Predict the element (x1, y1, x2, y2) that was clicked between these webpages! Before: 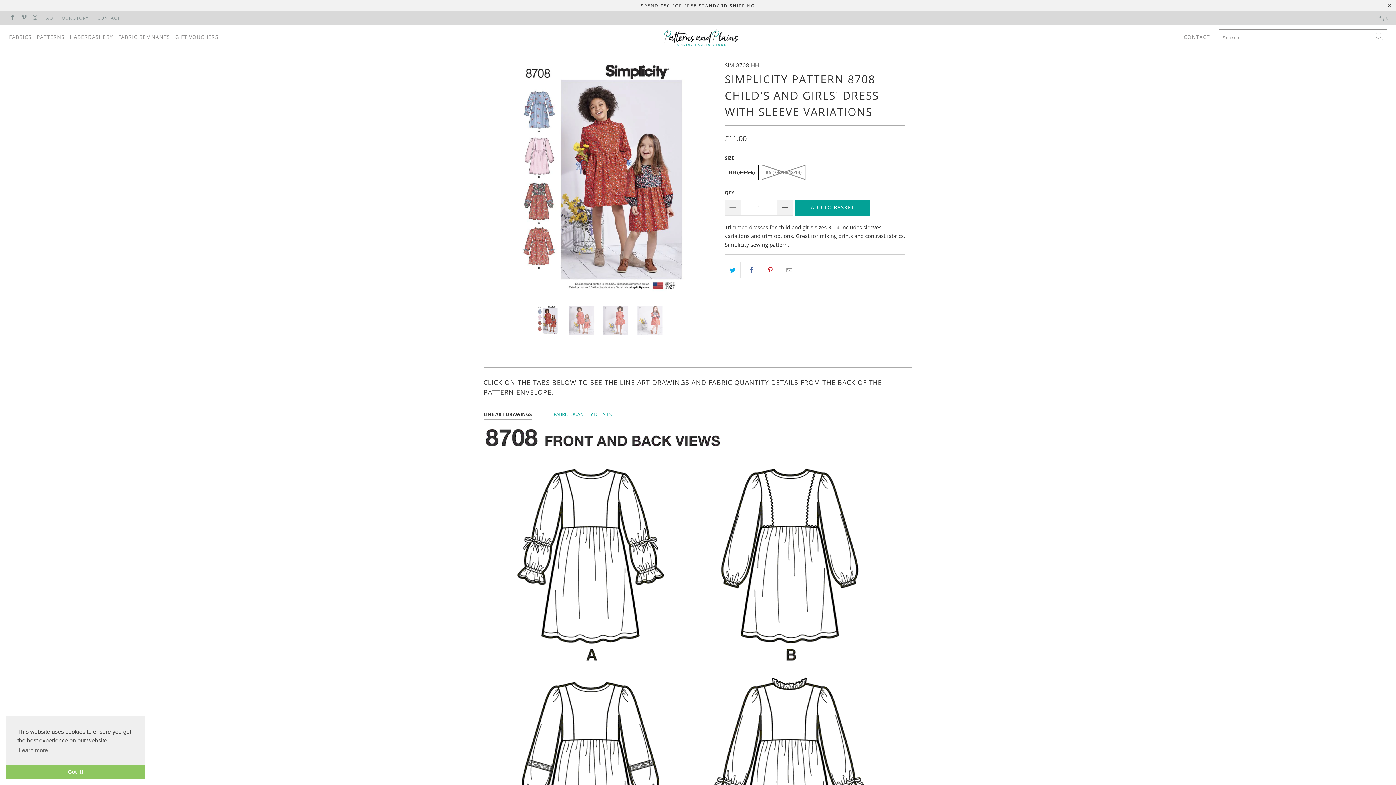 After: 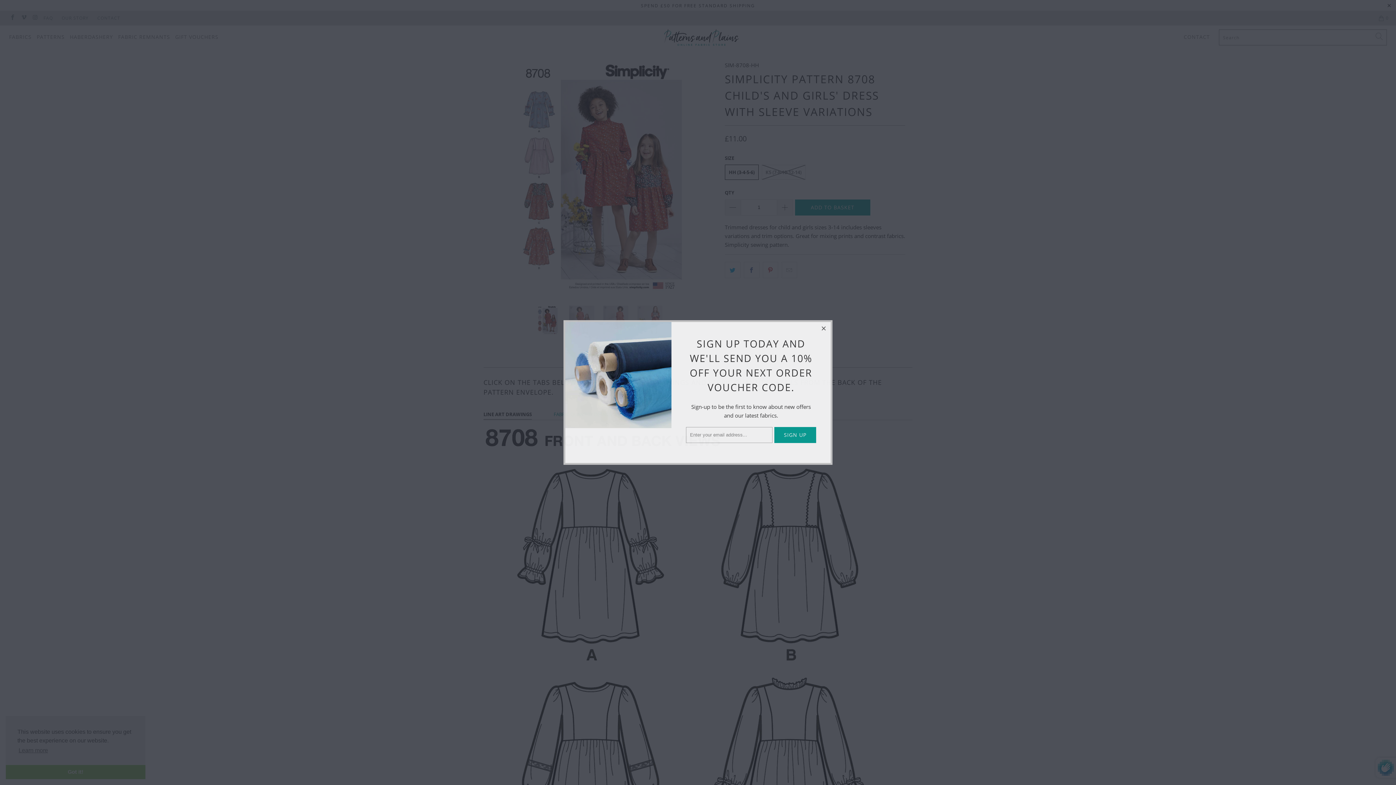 Action: label: learn more about cookies bbox: (17, 745, 49, 756)